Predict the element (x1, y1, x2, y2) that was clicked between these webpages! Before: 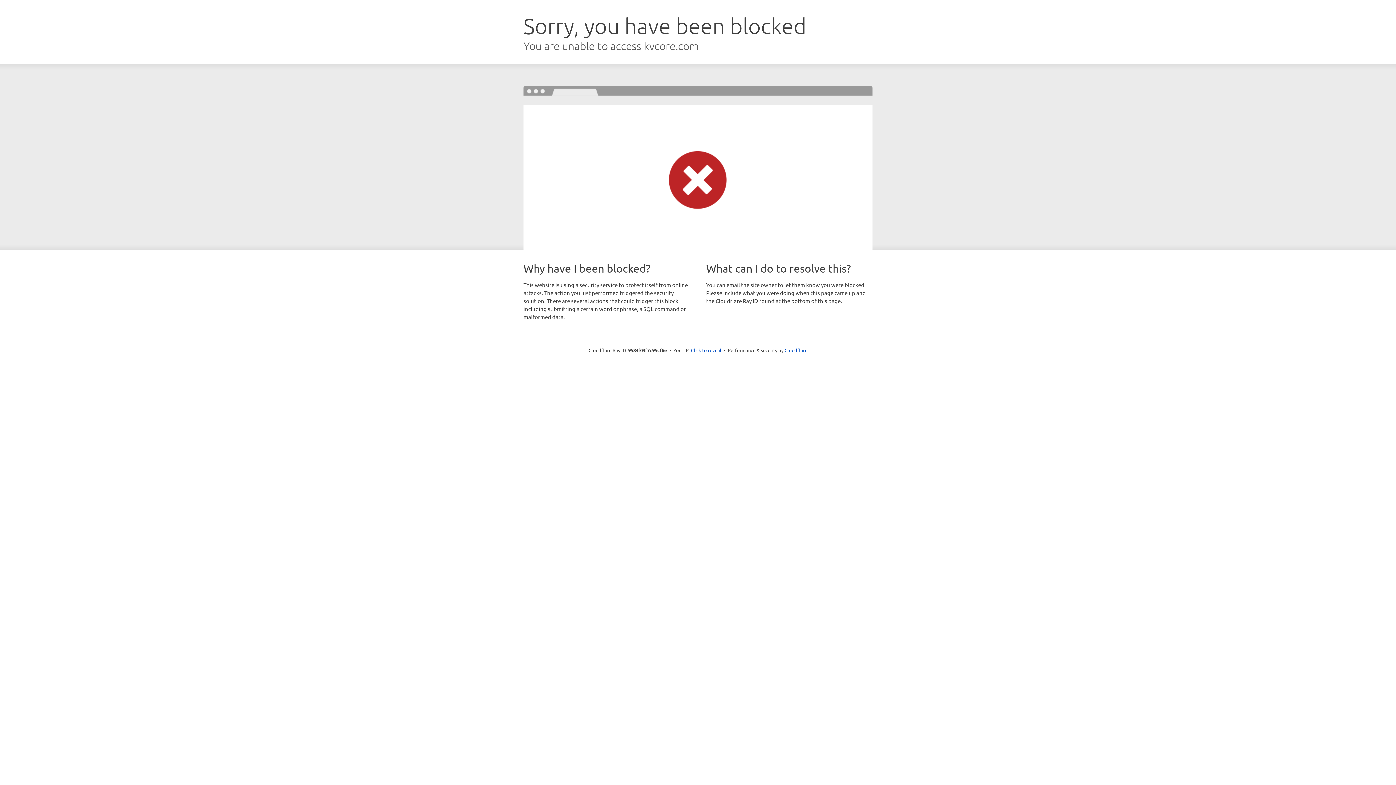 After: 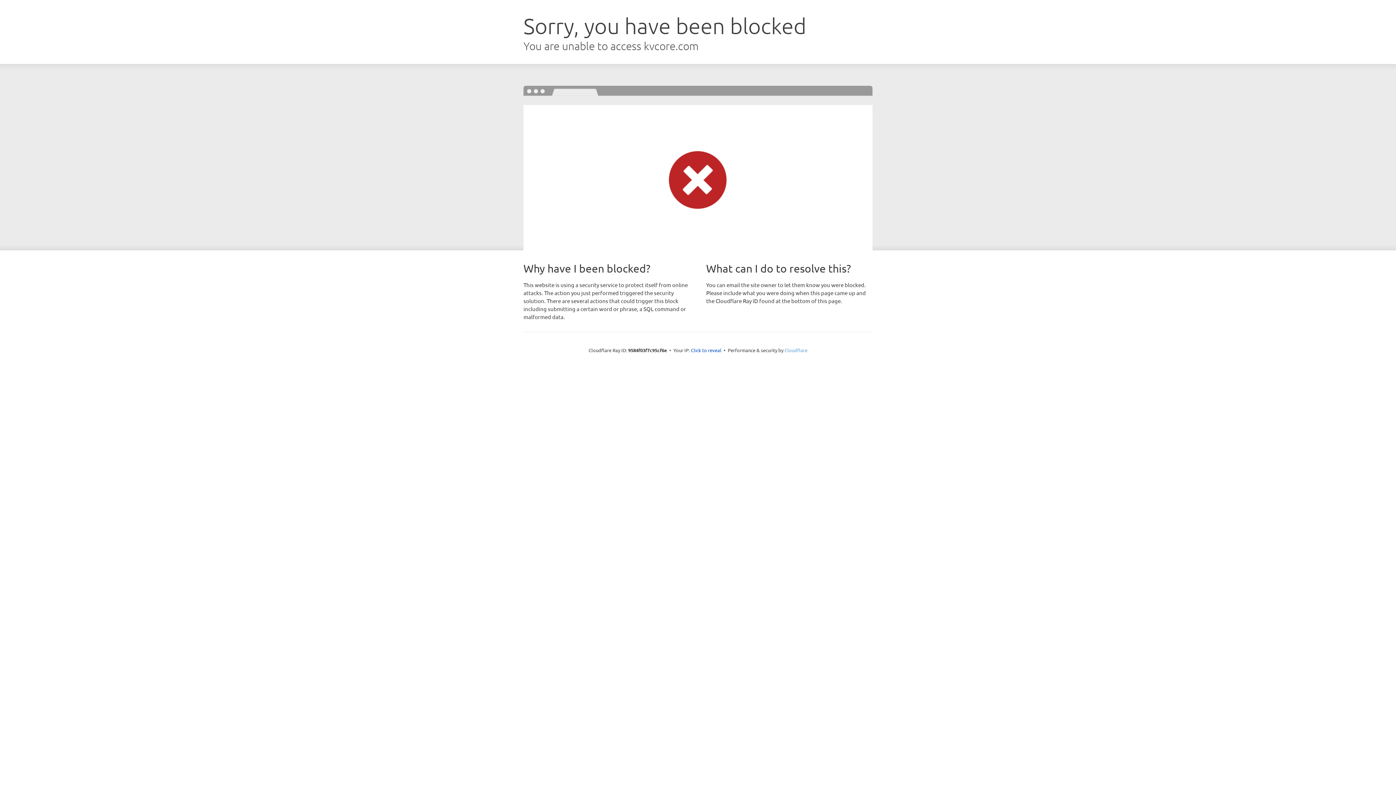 Action: label: Cloudflare bbox: (784, 347, 807, 353)